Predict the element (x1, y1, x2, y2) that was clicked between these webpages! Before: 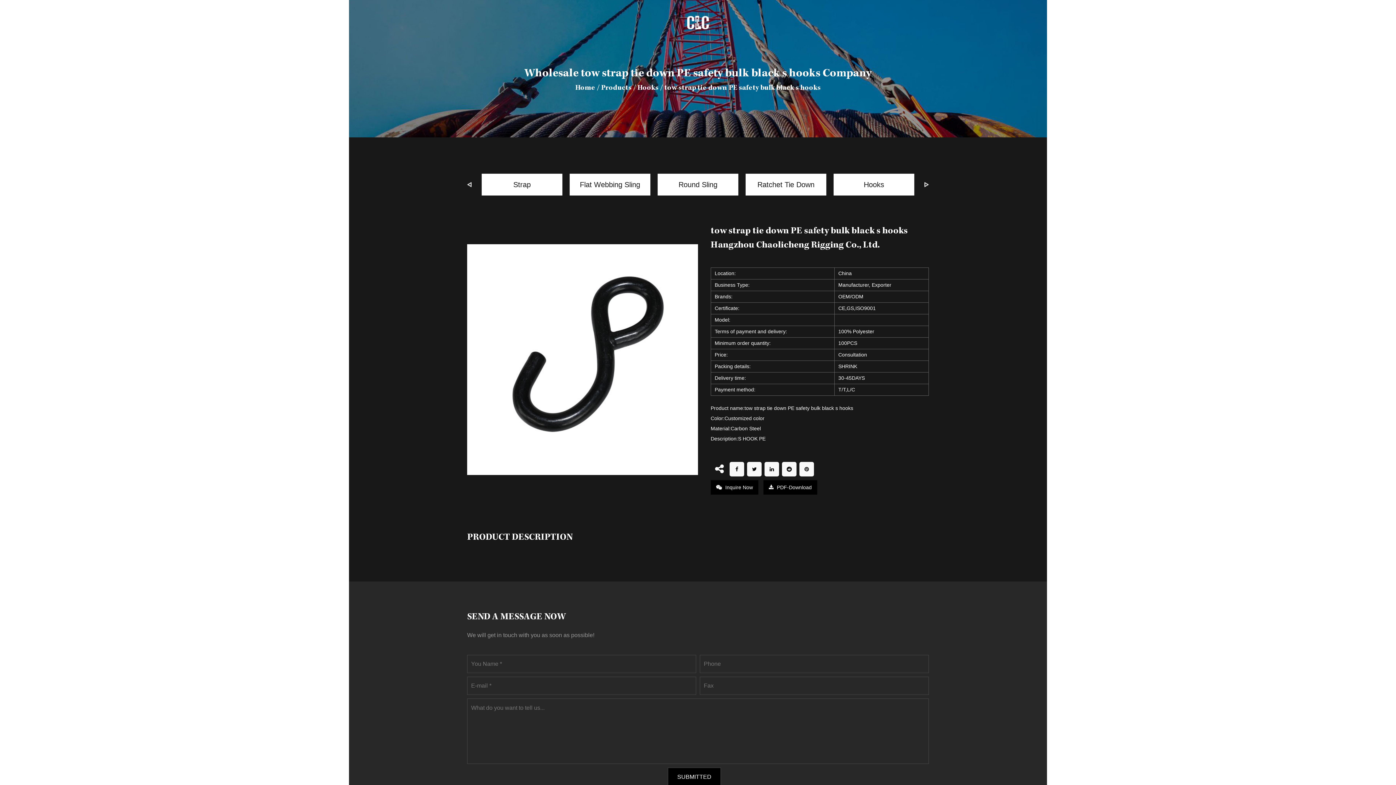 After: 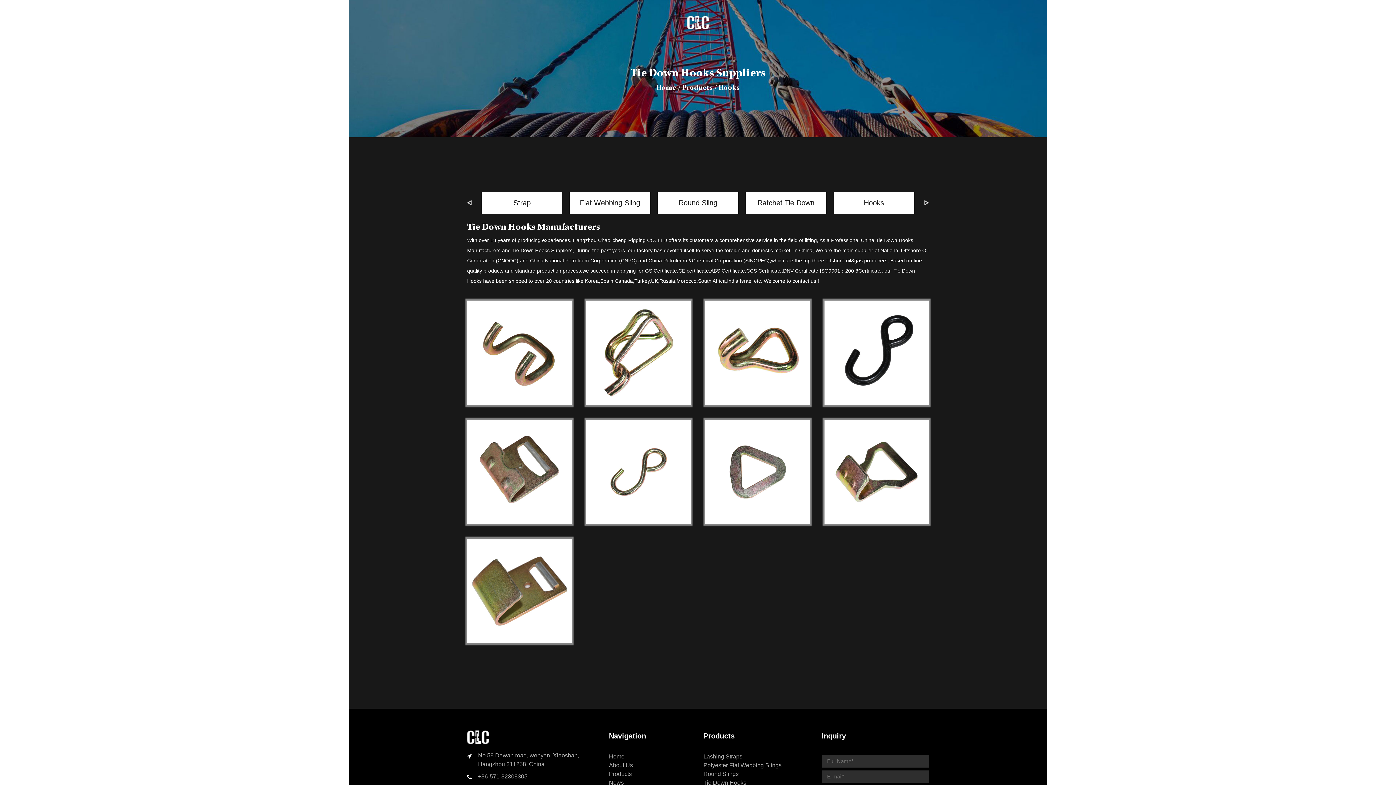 Action: bbox: (833, 173, 914, 195) label: Hooks